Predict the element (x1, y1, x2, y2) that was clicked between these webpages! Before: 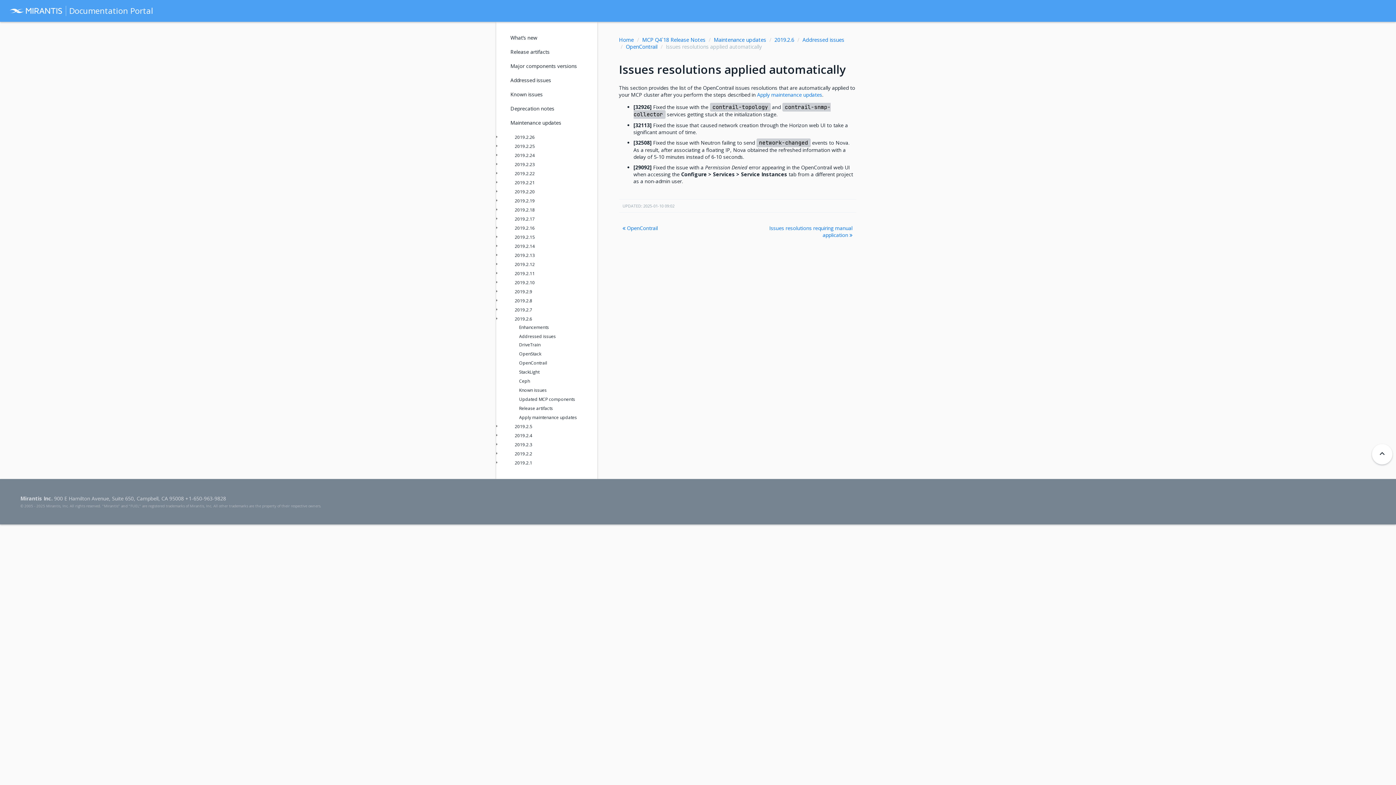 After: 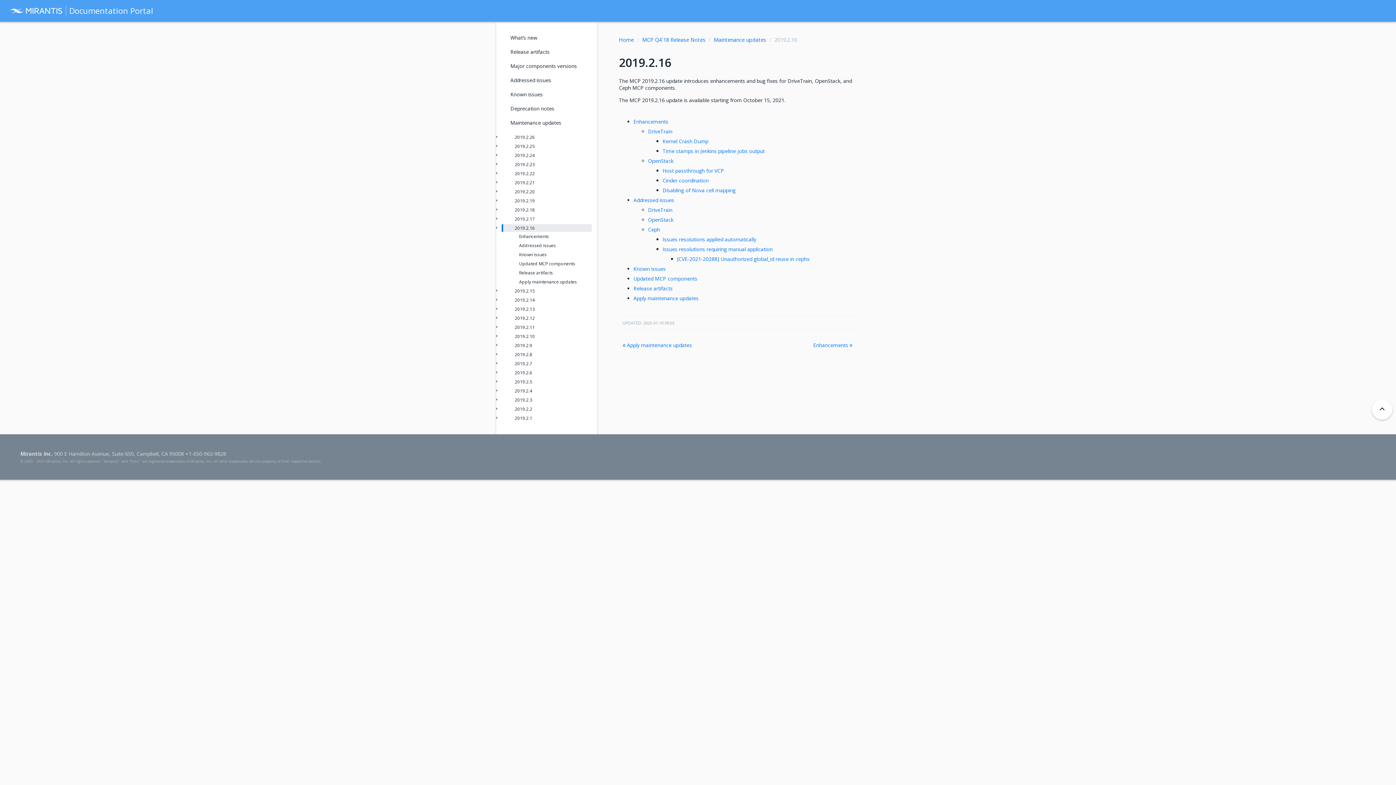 Action: label: 2019.2.16 bbox: (501, 224, 591, 232)